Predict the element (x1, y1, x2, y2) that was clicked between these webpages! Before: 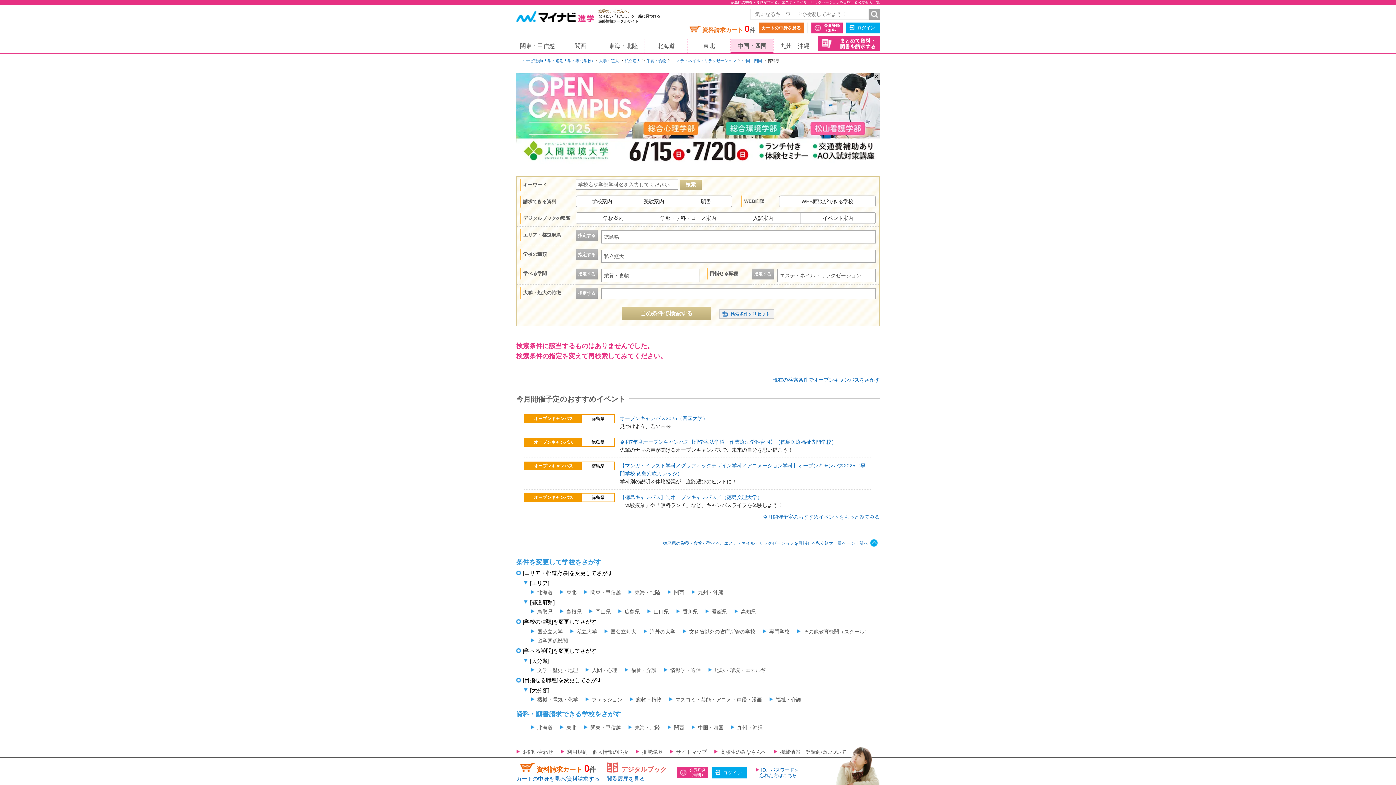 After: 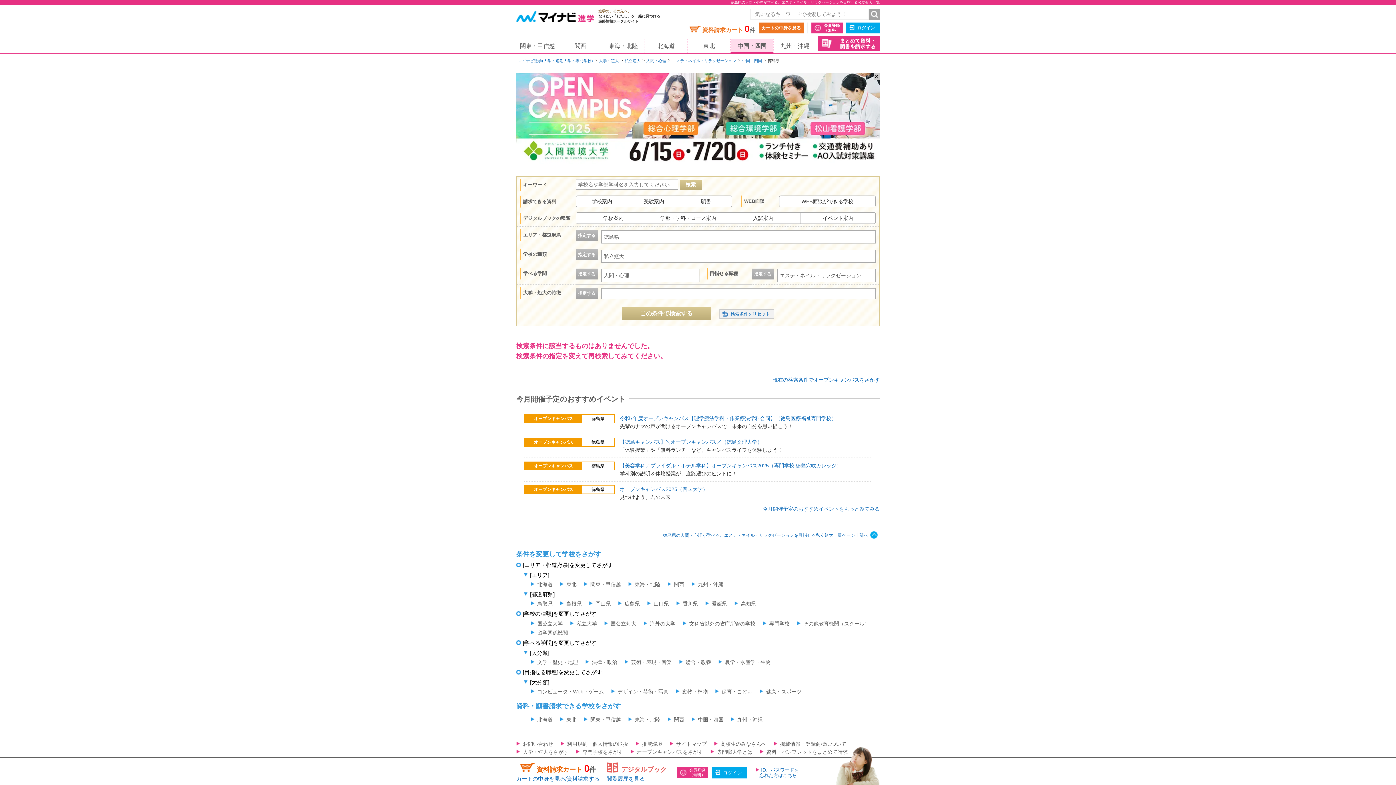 Action: bbox: (585, 667, 617, 673) label: 人間・心理